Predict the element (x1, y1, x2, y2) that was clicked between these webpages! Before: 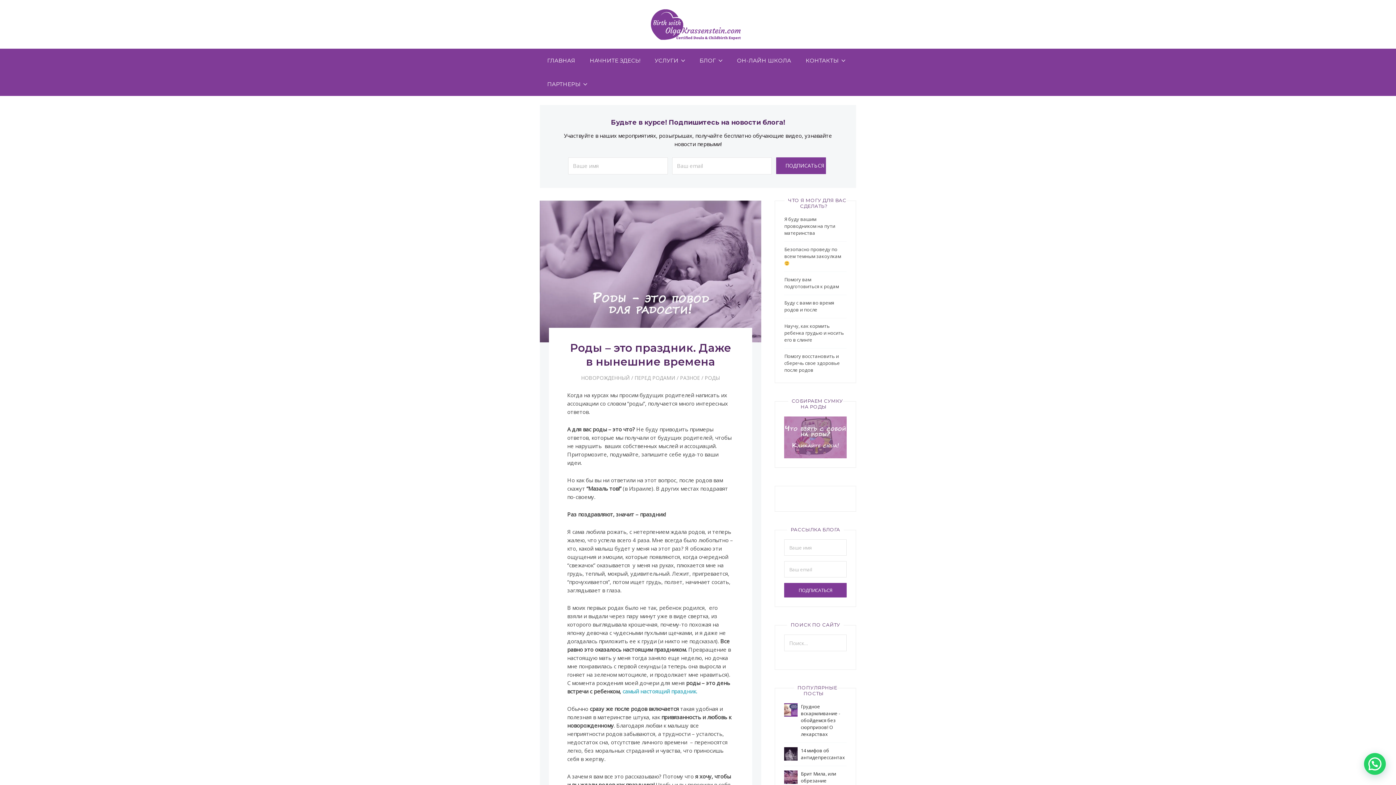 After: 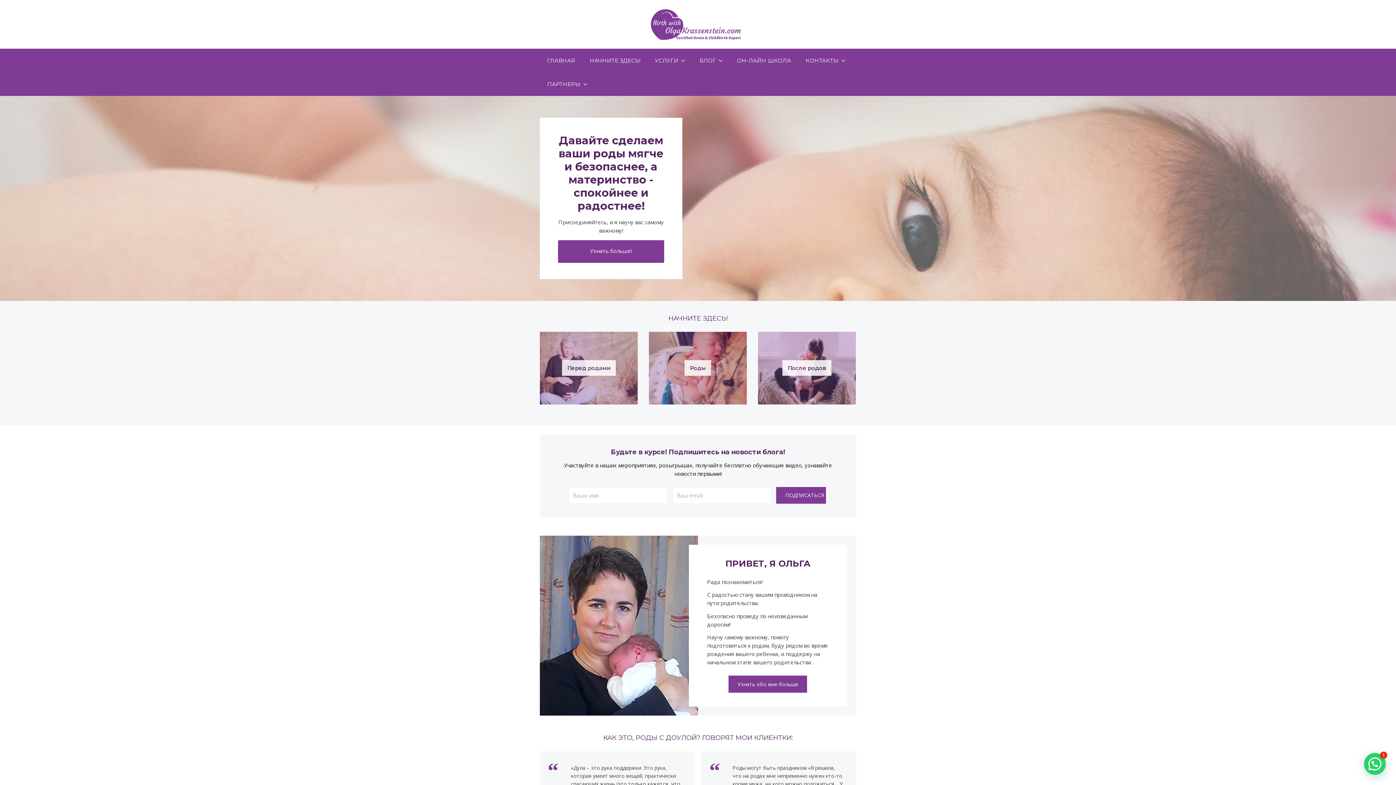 Action: bbox: (647, 19, 749, 27)